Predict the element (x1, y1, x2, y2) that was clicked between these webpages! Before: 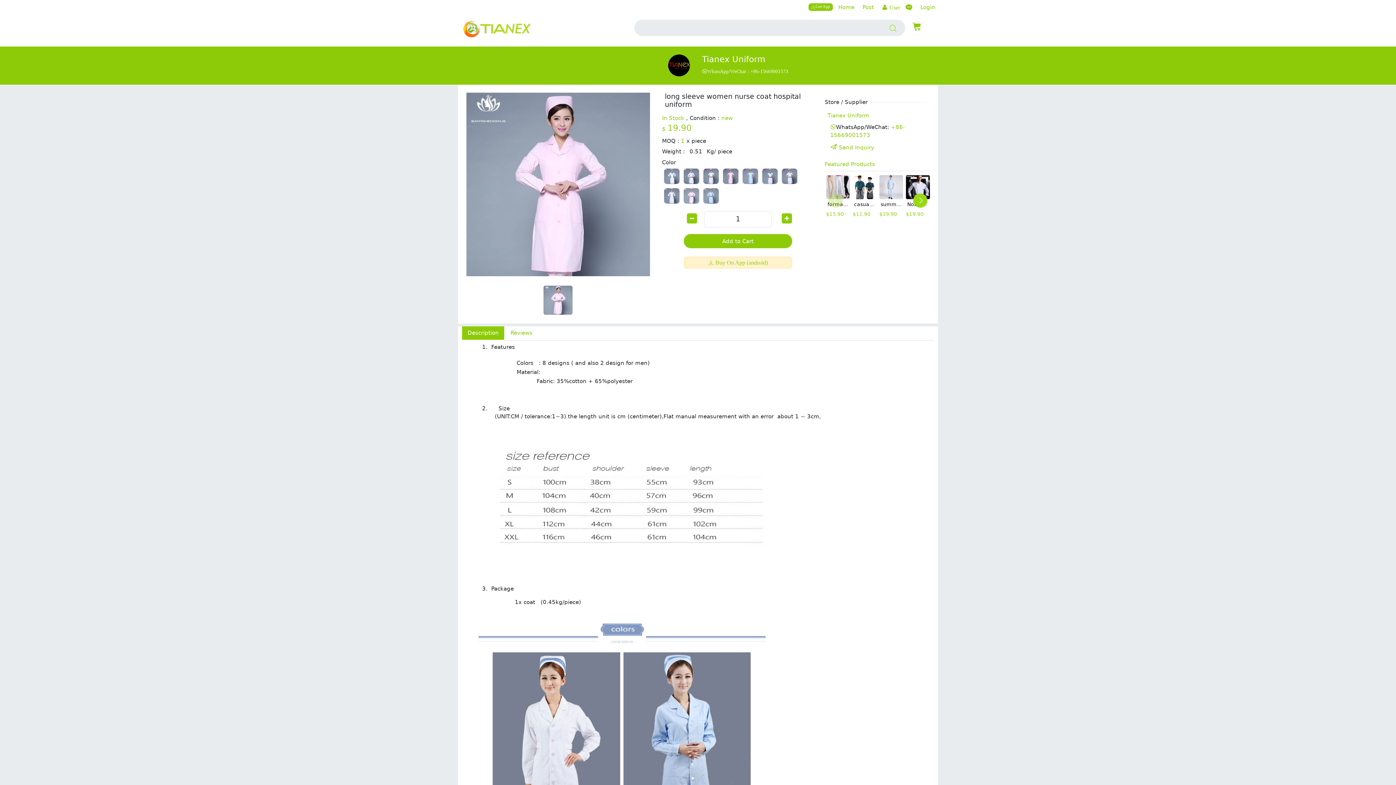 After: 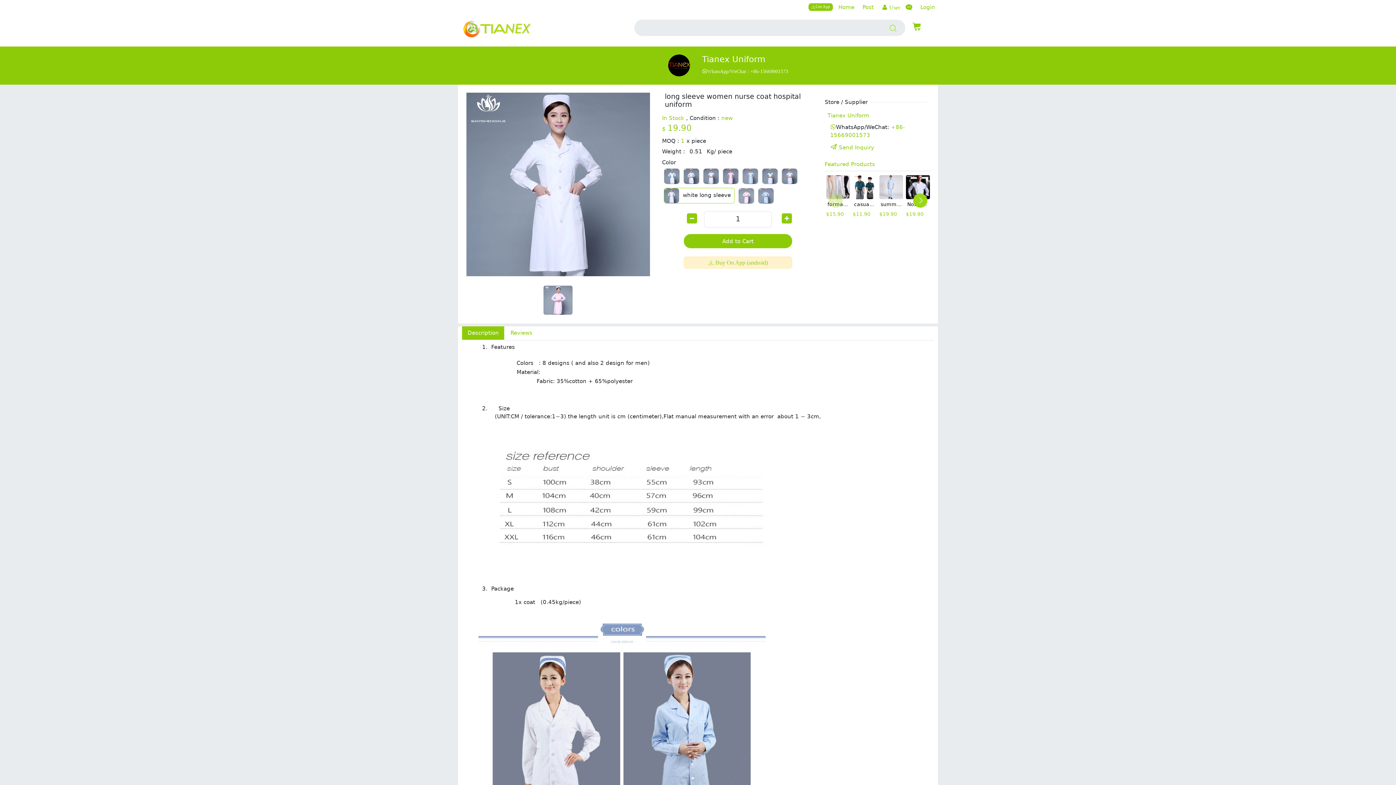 Action: bbox: (664, 188, 679, 203)